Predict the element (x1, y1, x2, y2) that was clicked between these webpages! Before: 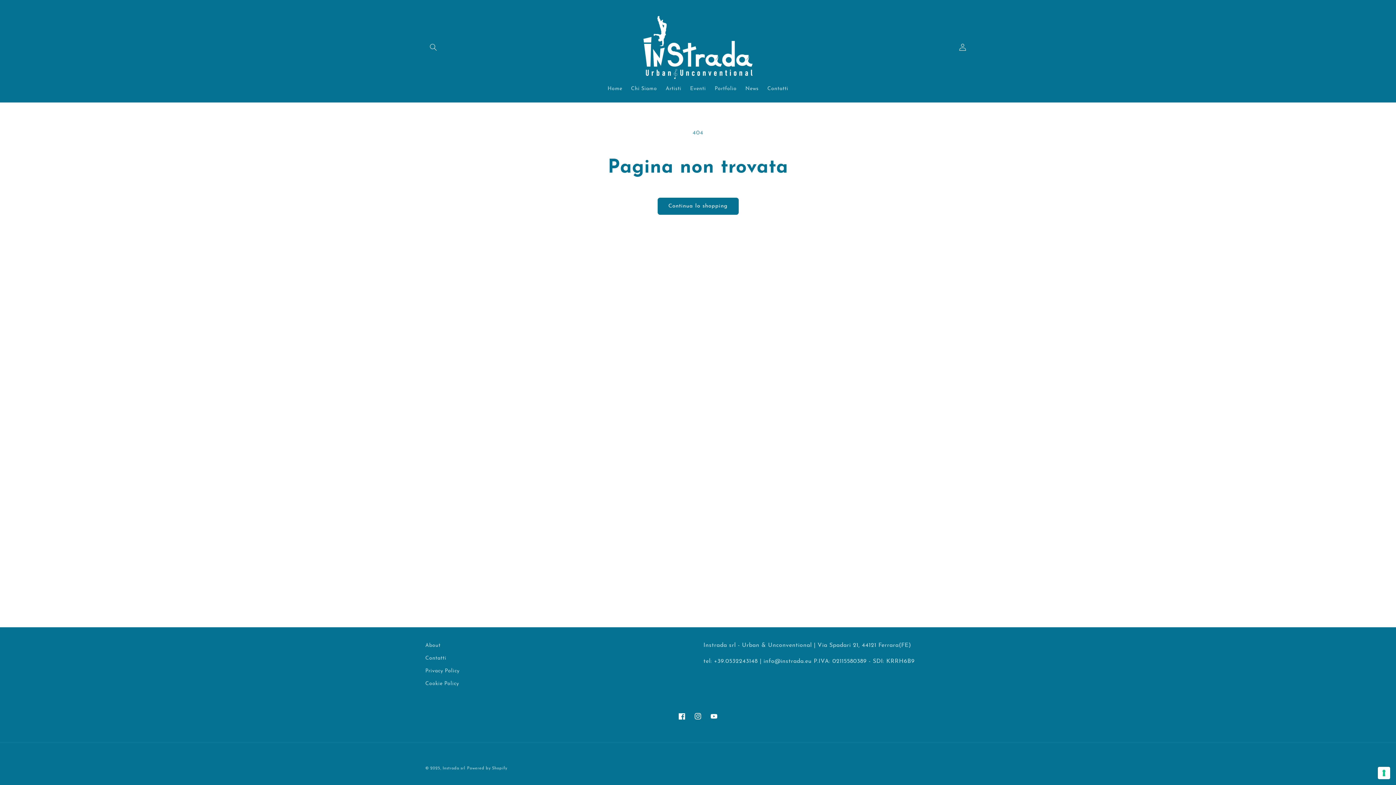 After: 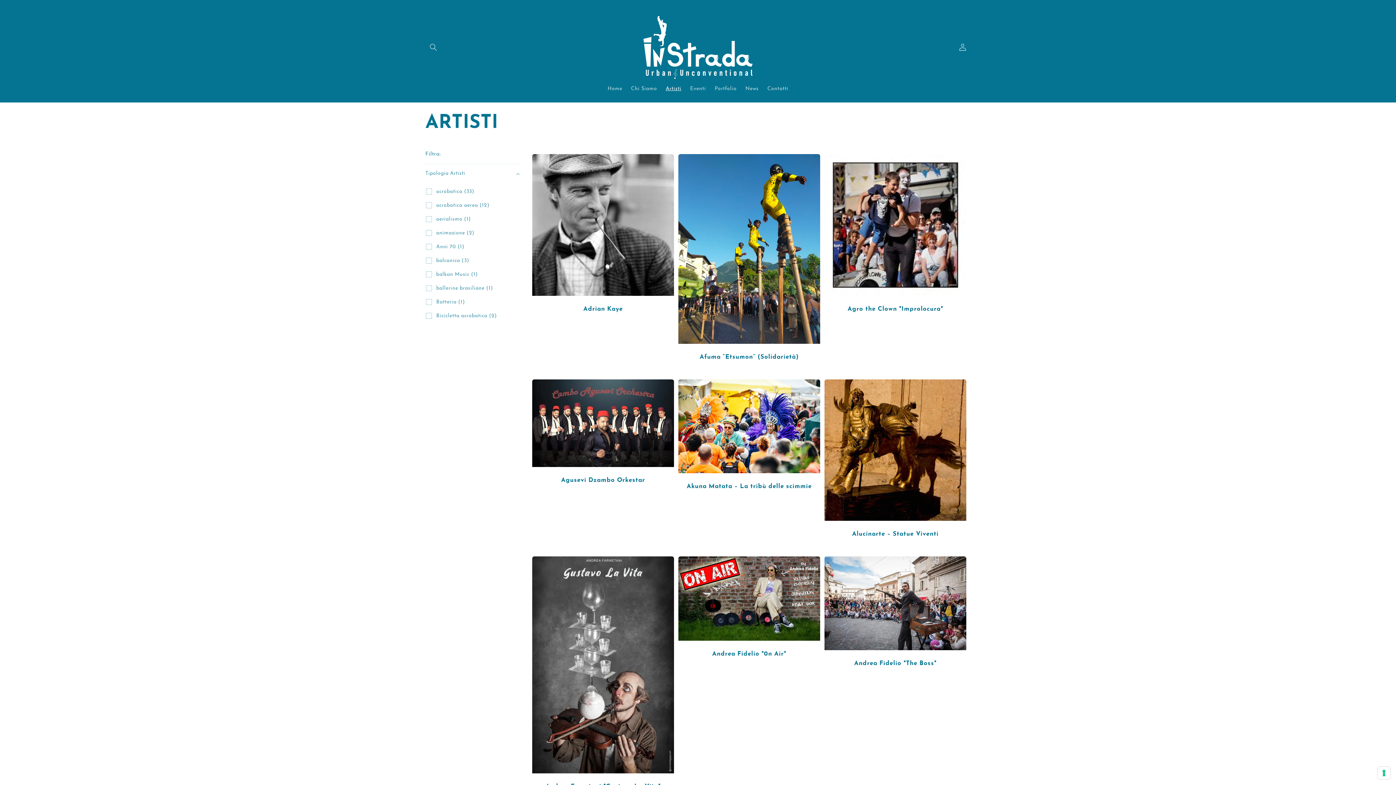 Action: label: Artisti bbox: (661, 81, 685, 96)